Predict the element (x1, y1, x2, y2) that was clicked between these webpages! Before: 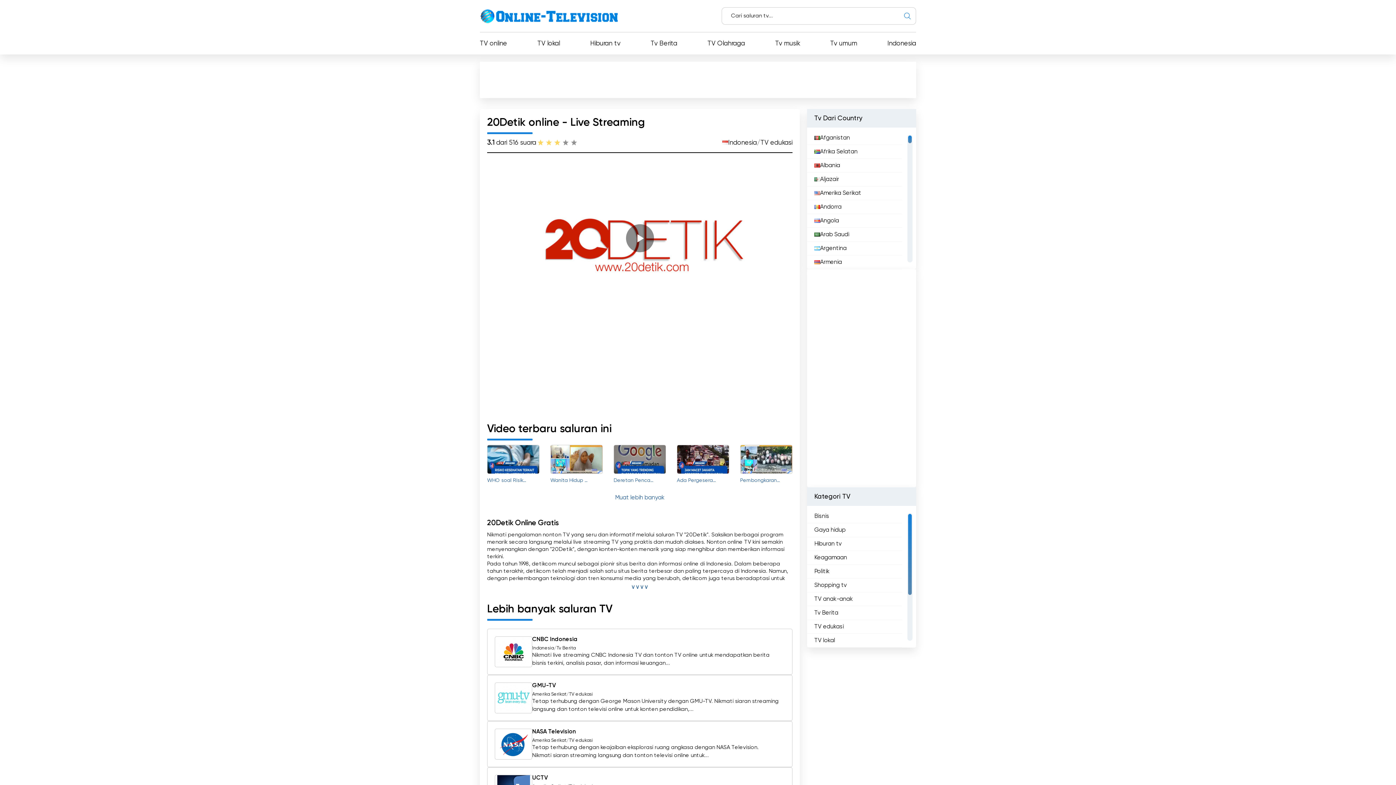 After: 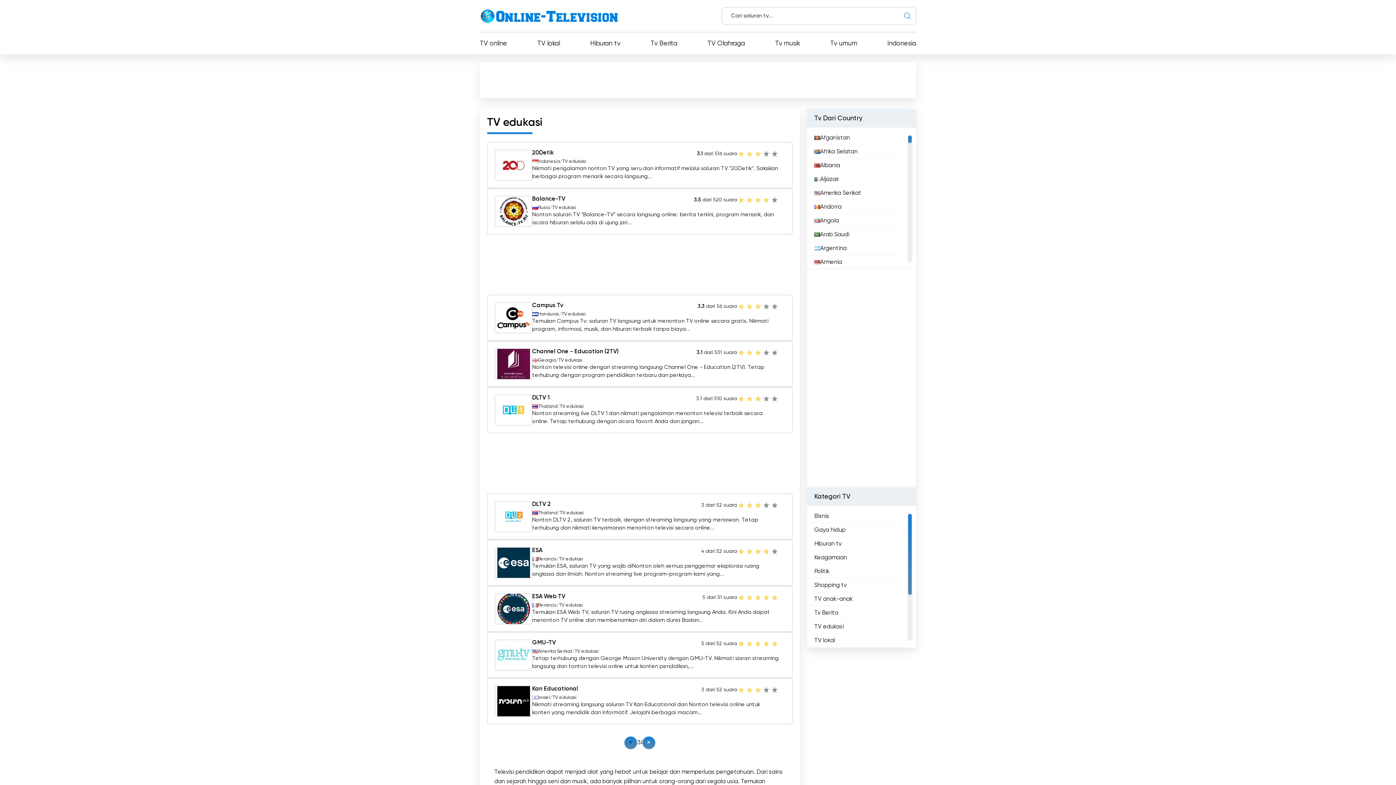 Action: label: TV edukasi bbox: (760, 138, 792, 146)